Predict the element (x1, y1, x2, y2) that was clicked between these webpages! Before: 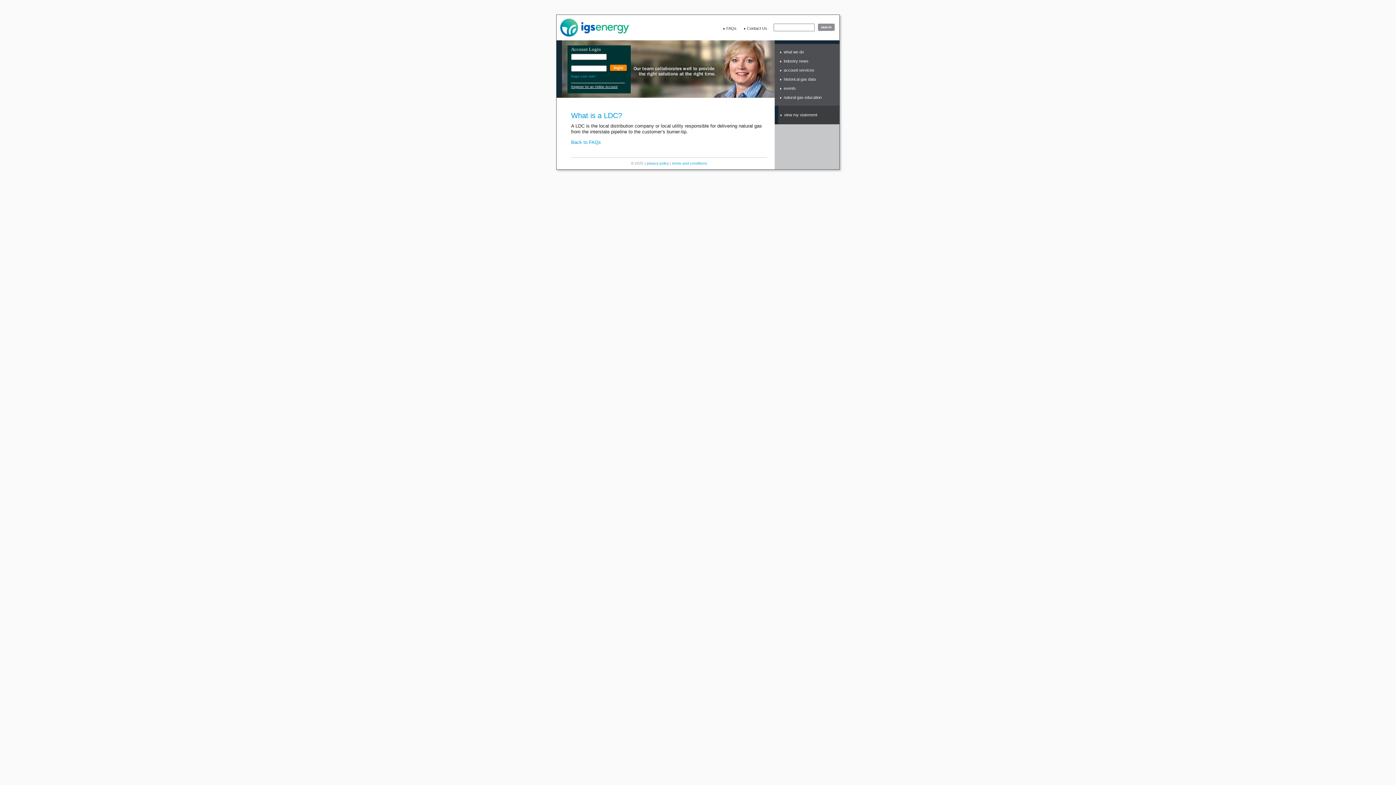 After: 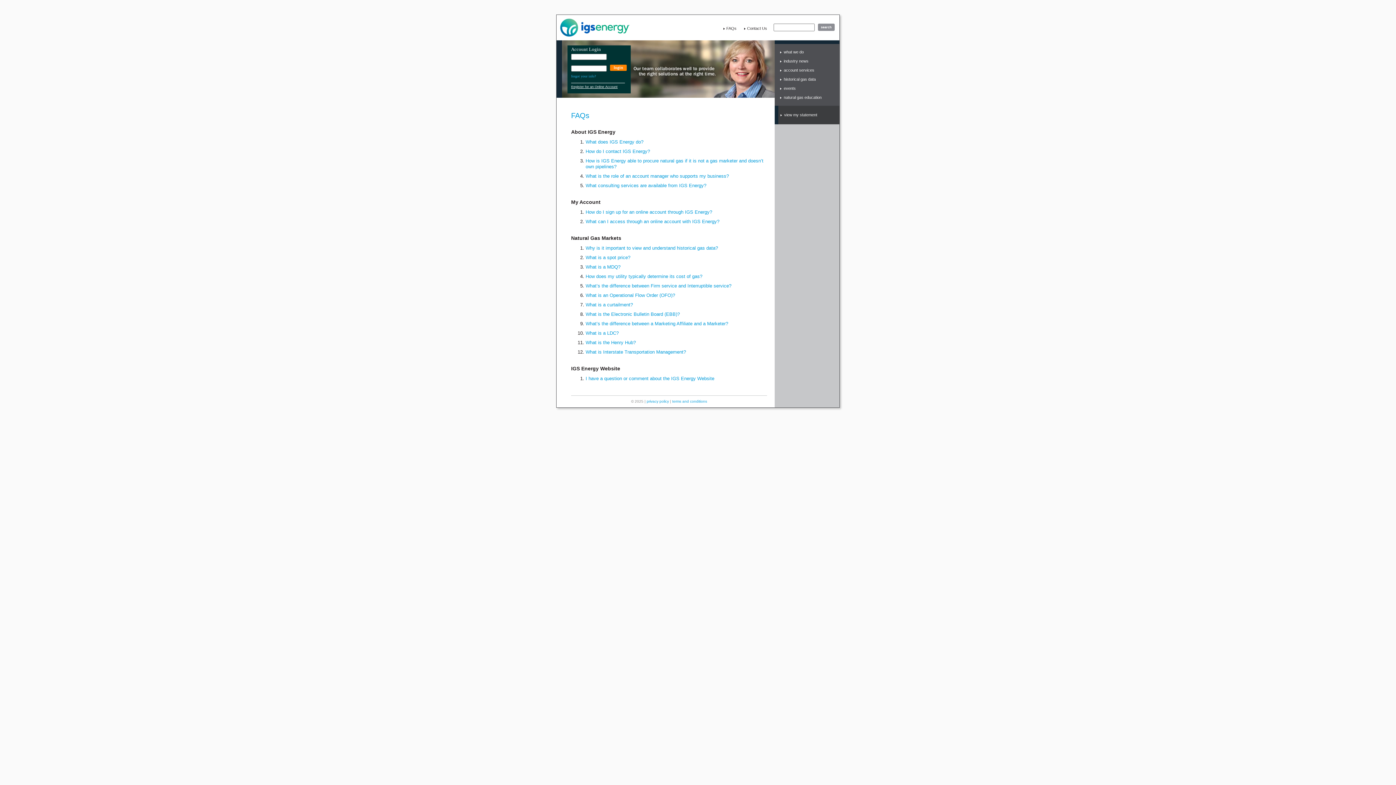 Action: label: Back to FAQs bbox: (571, 139, 601, 144)